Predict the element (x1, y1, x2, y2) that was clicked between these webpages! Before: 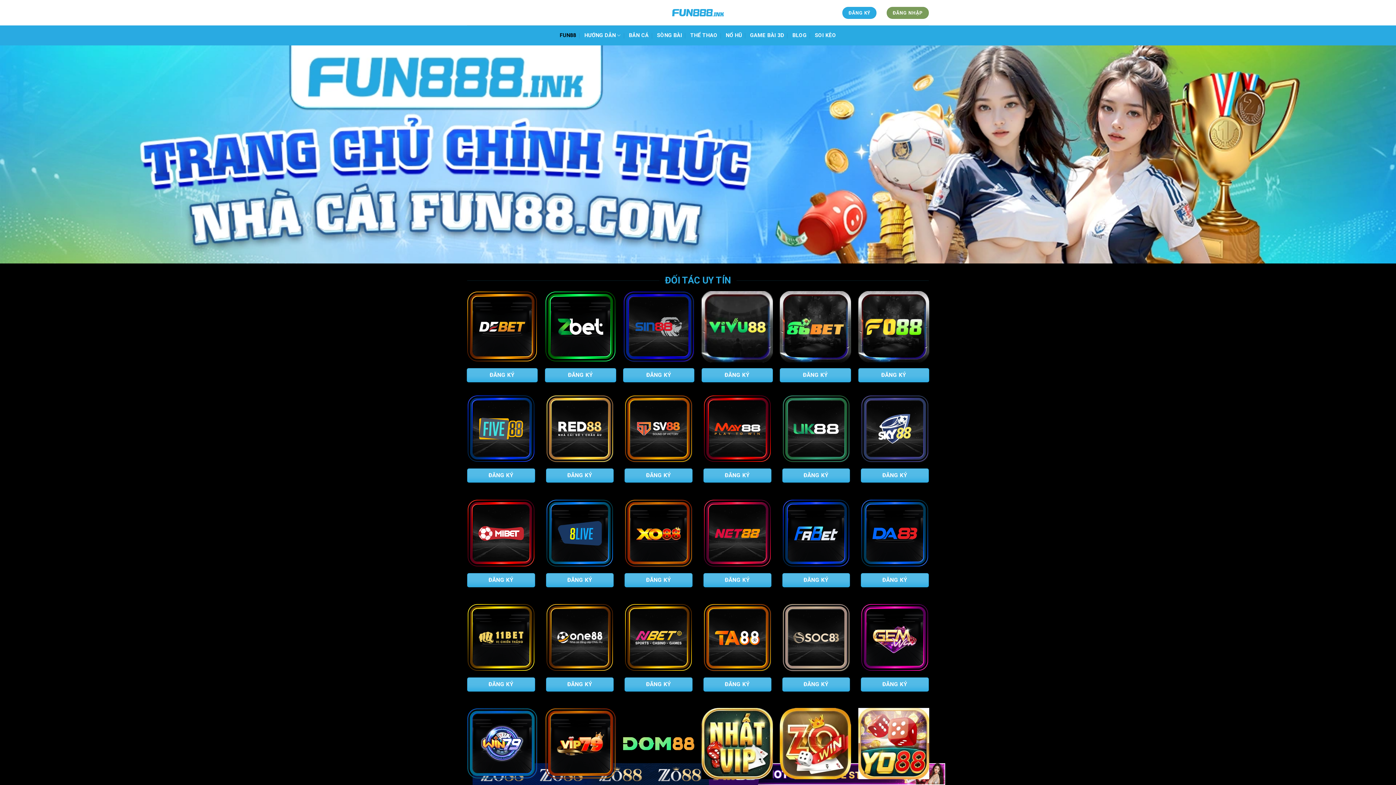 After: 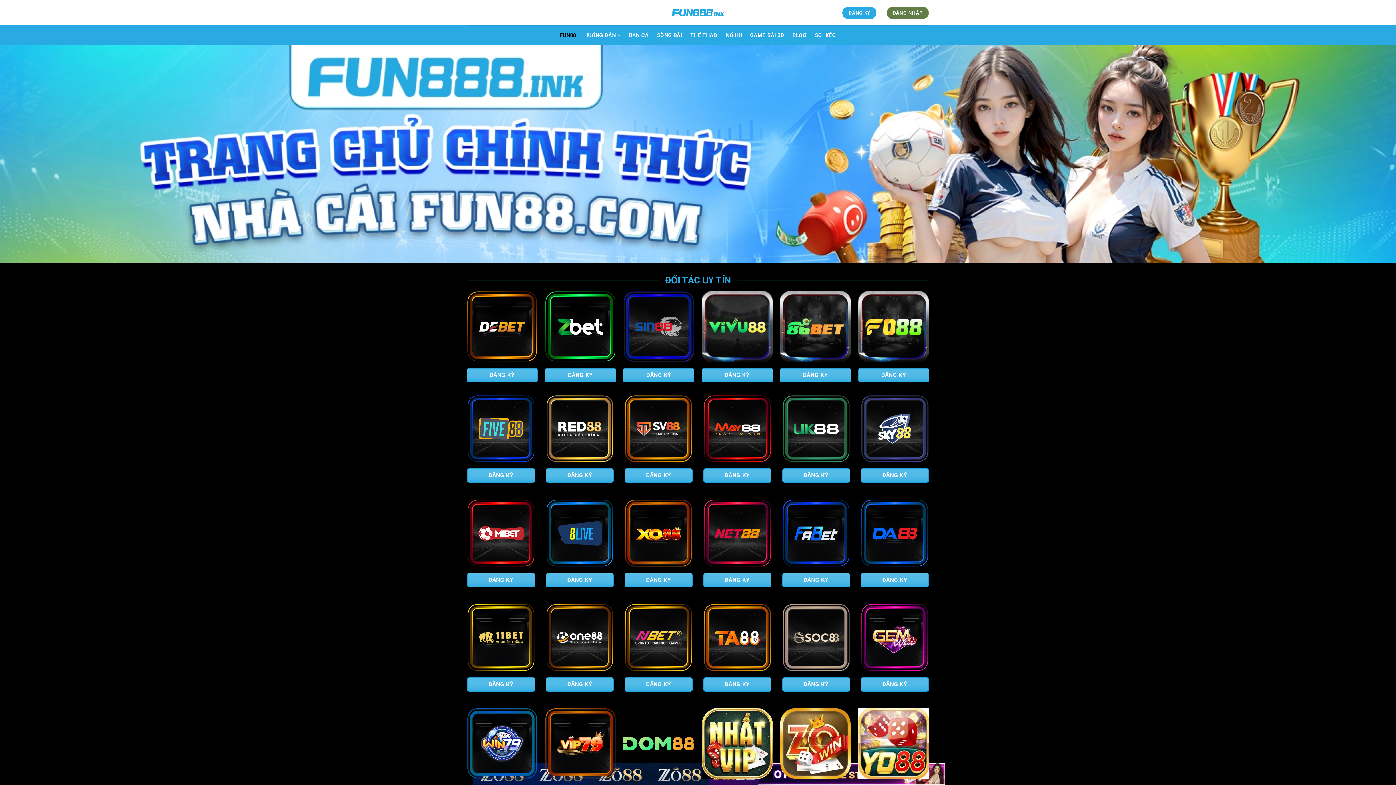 Action: label: ĐĂNG NHẬP bbox: (886, 6, 929, 18)